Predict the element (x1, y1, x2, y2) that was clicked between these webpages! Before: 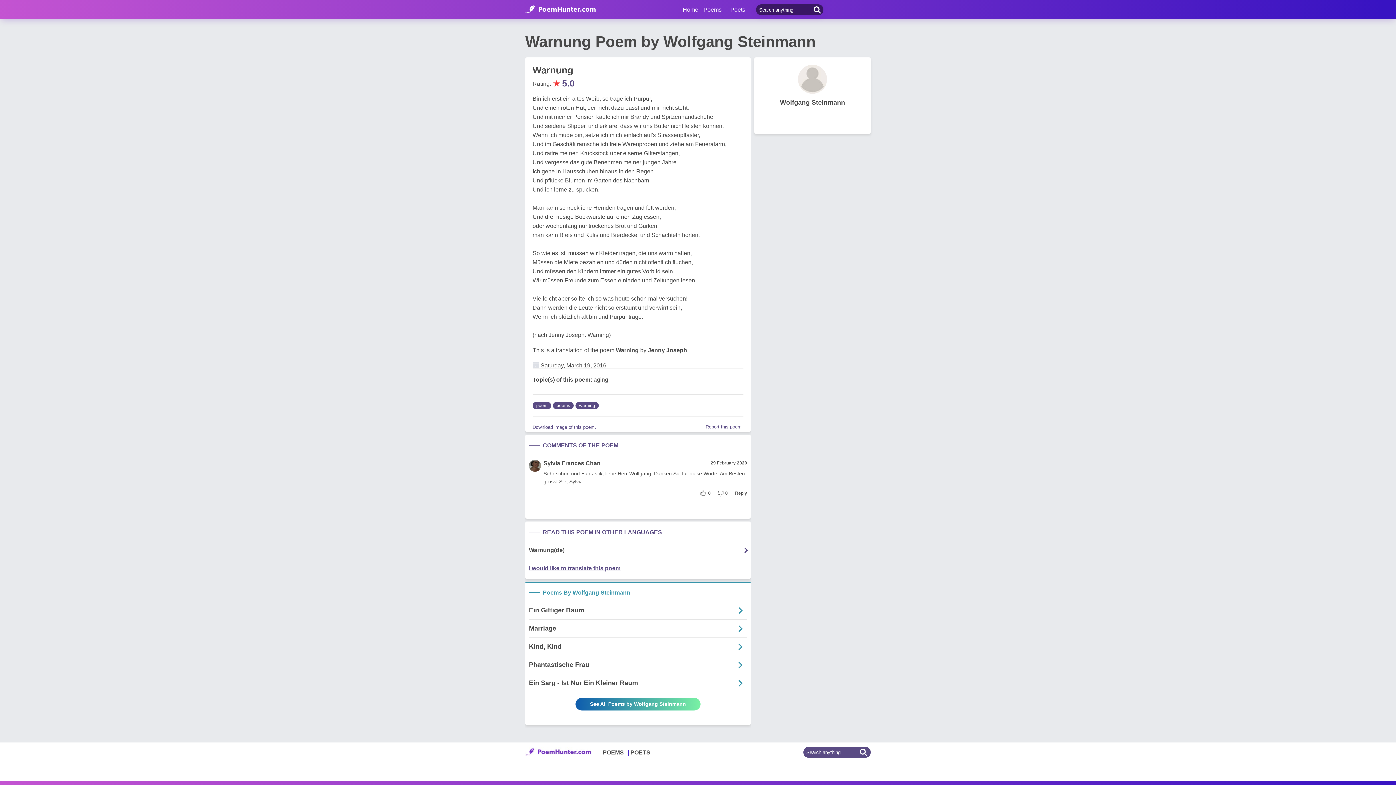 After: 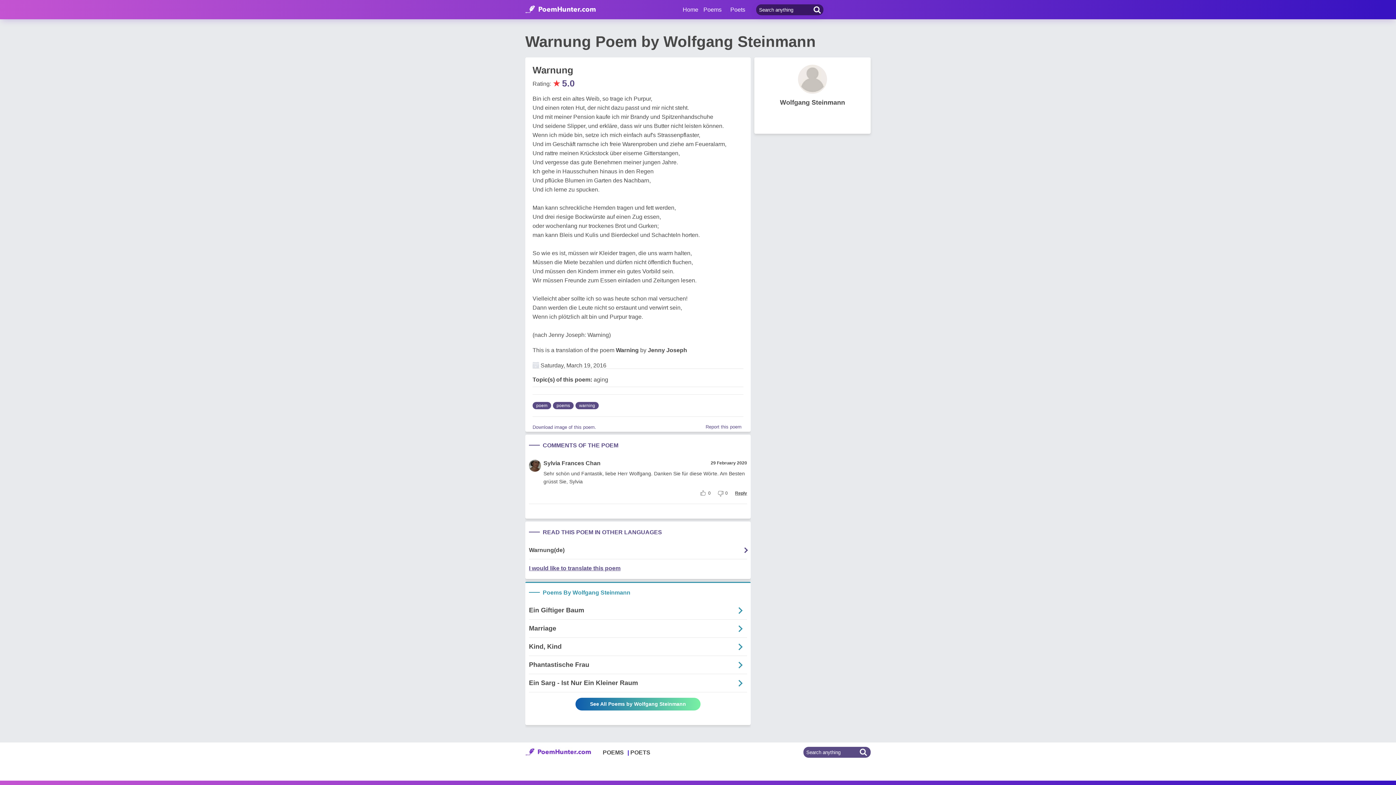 Action: bbox: (532, 521, 596, 526) label: Download image of this poem.